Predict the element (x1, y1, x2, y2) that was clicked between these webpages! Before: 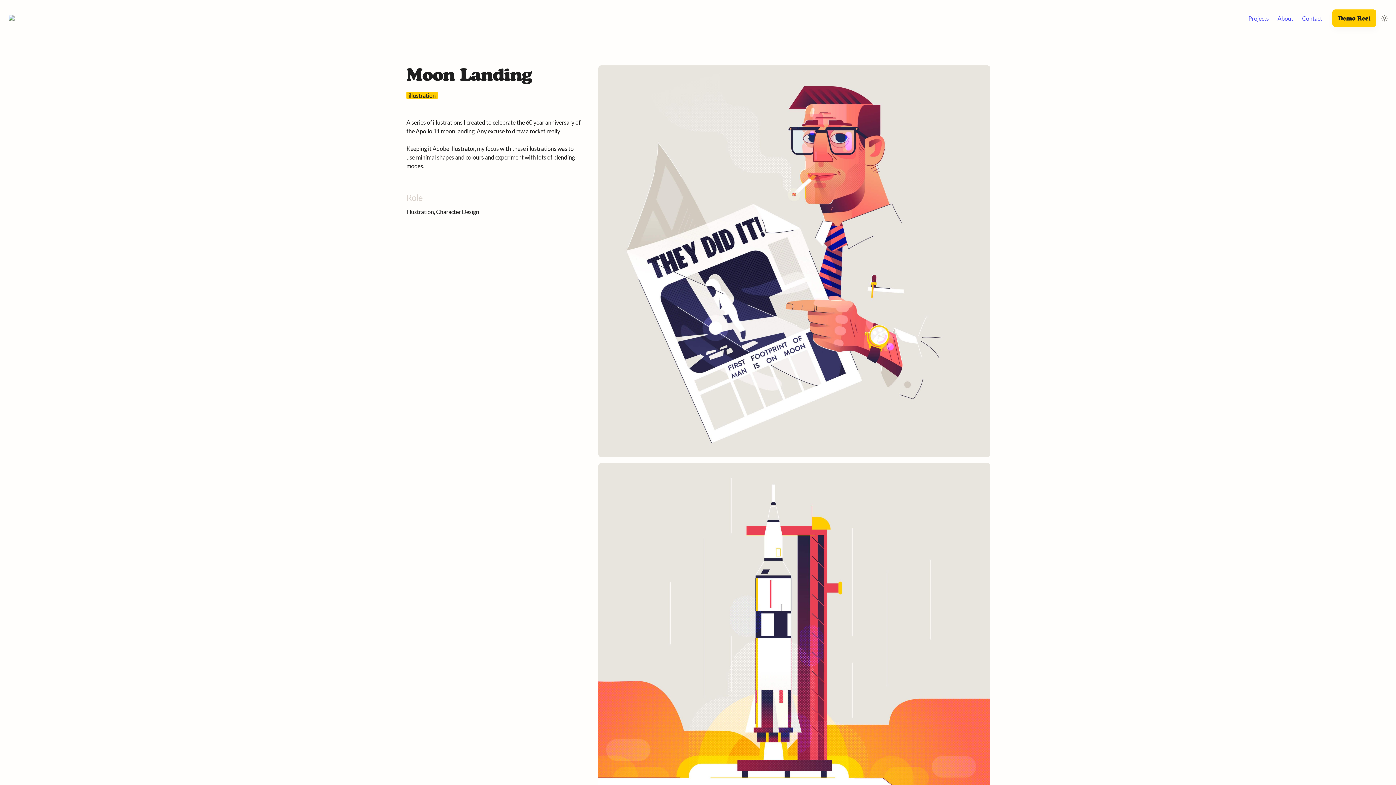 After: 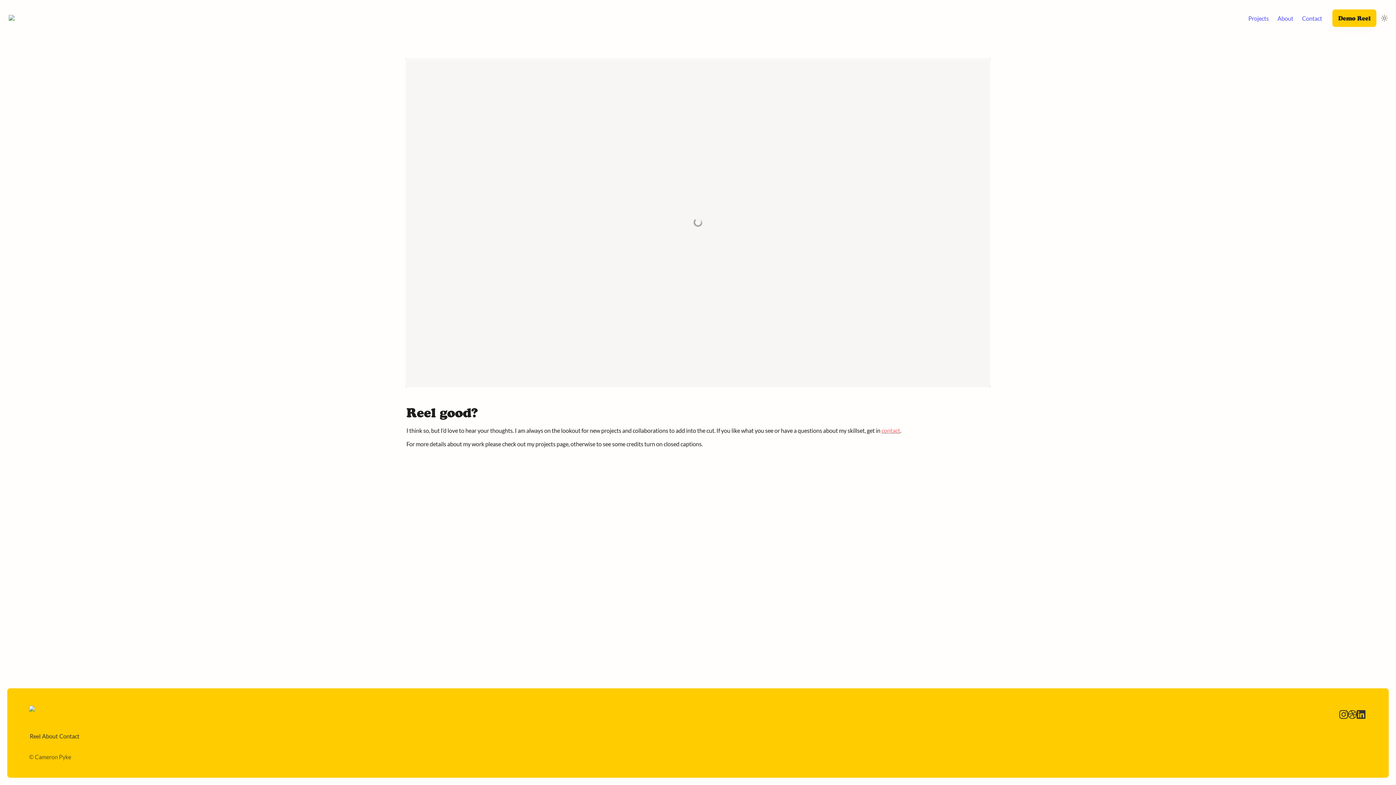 Action: bbox: (1332, 9, 1376, 26) label: Demo Reel